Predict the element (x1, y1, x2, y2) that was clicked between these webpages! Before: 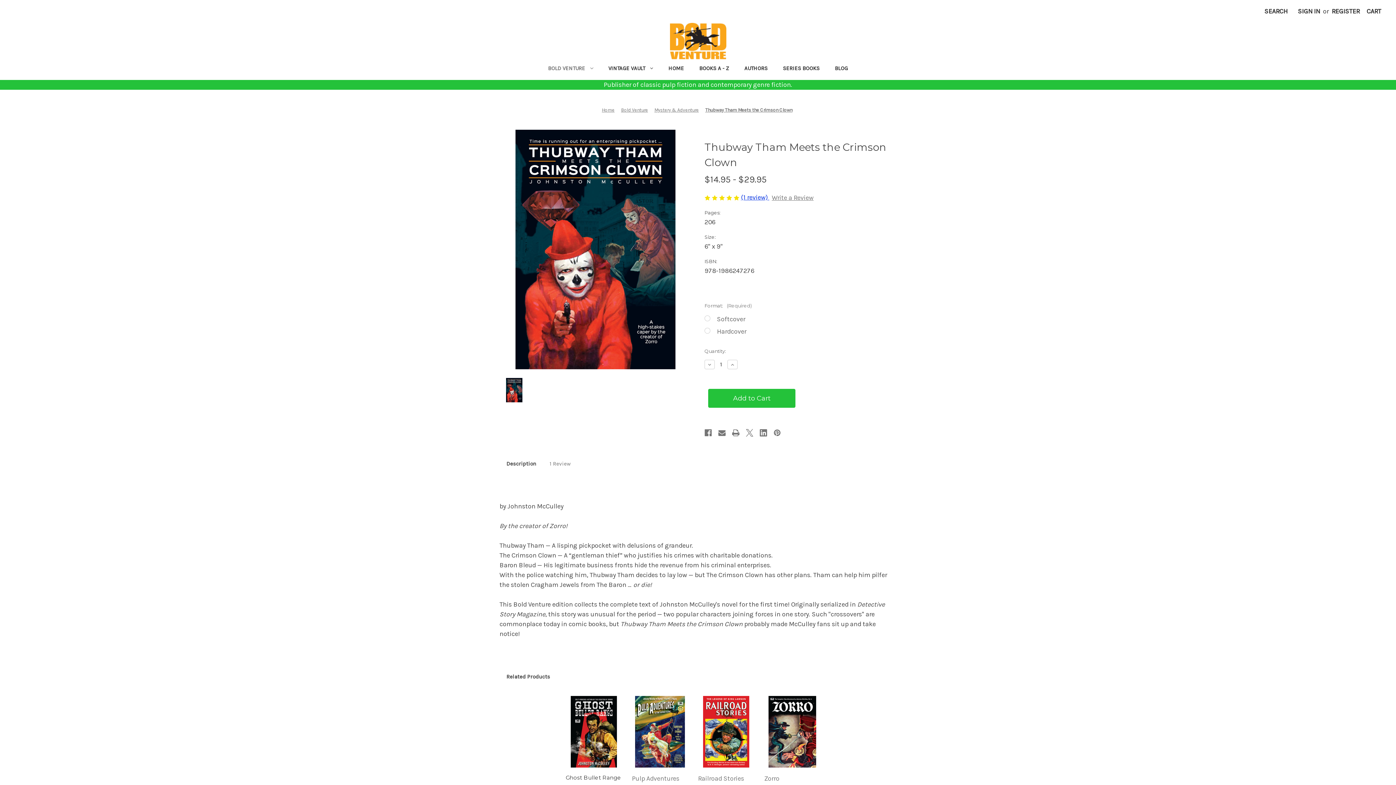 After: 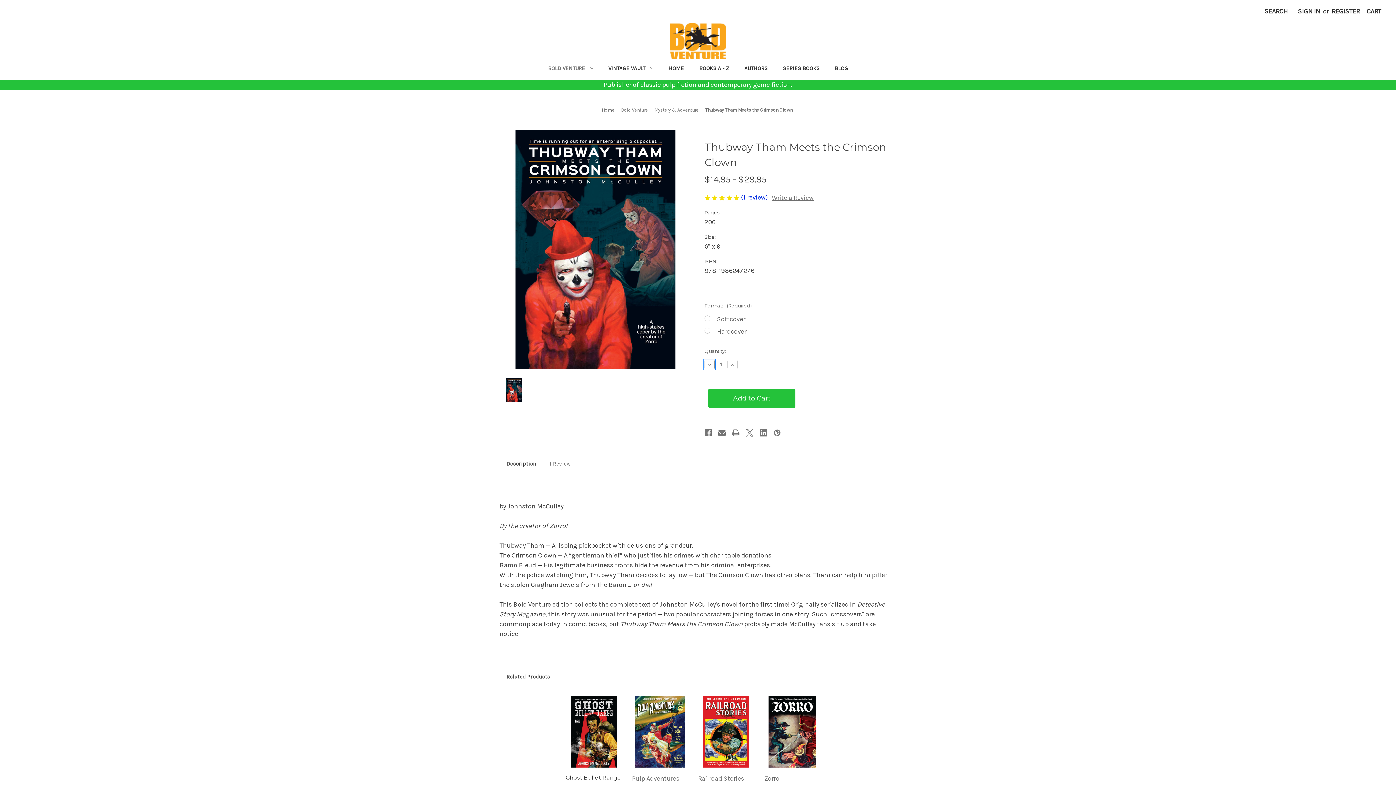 Action: label: Decrease Quantity of Thubway Tham Meets the Crimson Clown bbox: (704, 360, 714, 369)